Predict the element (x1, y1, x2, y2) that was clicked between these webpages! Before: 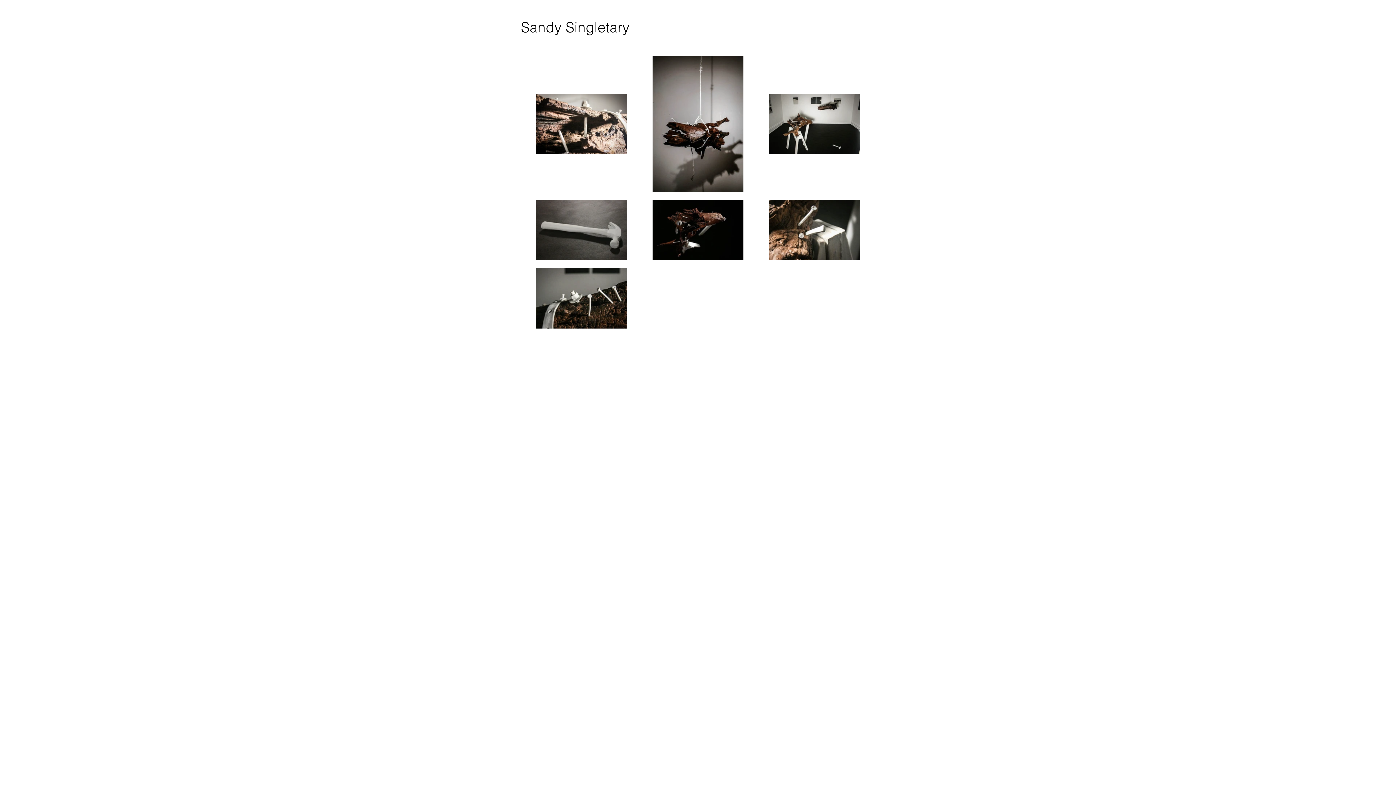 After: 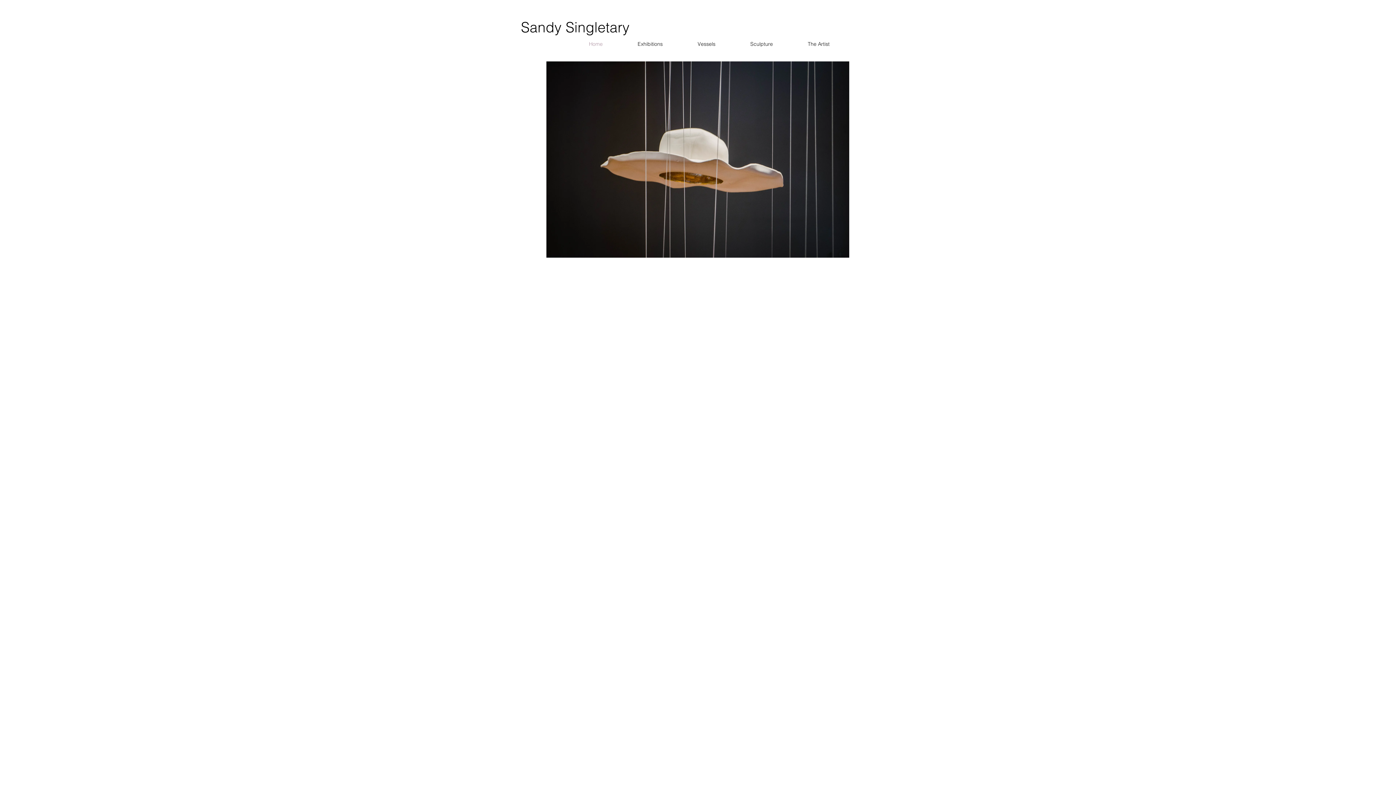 Action: bbox: (520, 14, 630, 39) label: Sandy Singletary